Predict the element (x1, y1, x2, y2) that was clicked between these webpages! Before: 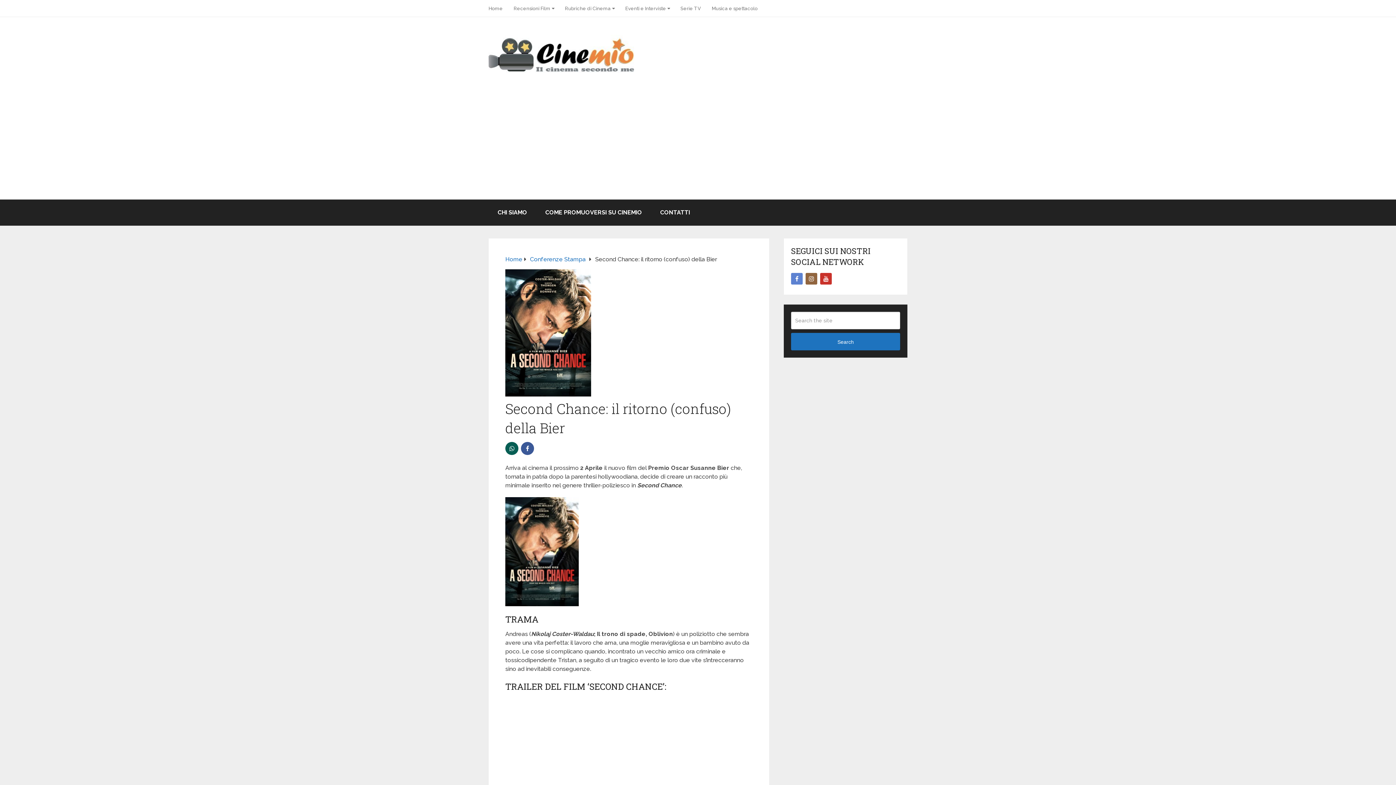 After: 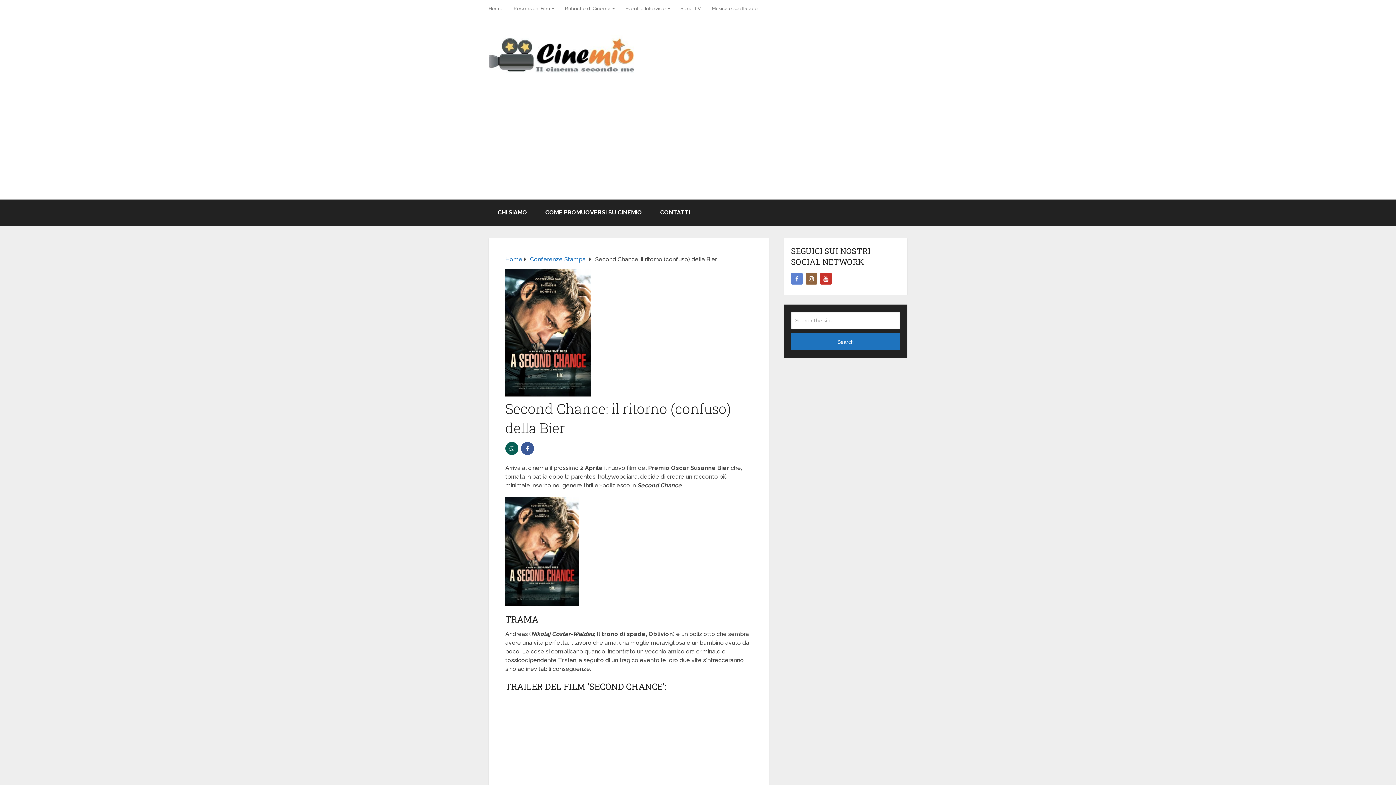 Action: bbox: (505, 442, 518, 455)